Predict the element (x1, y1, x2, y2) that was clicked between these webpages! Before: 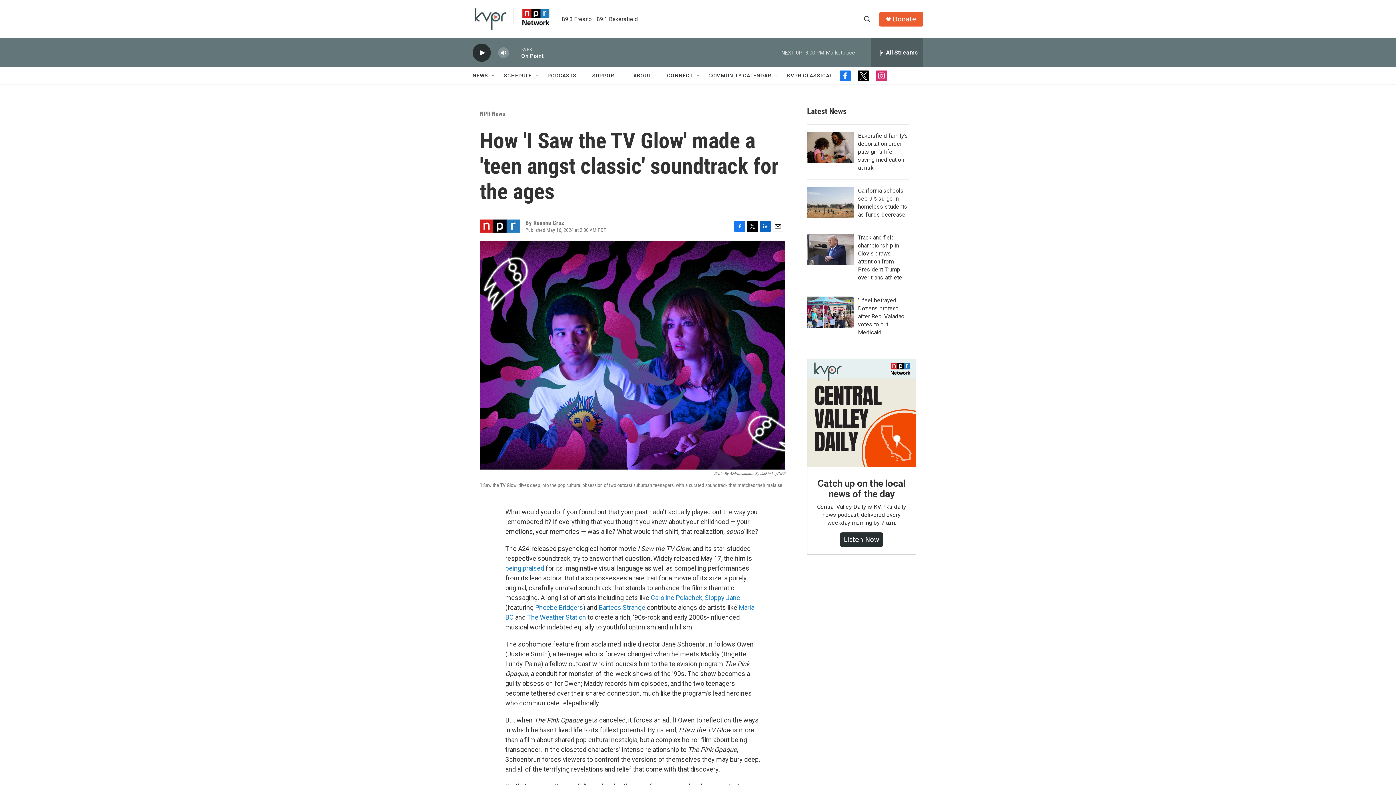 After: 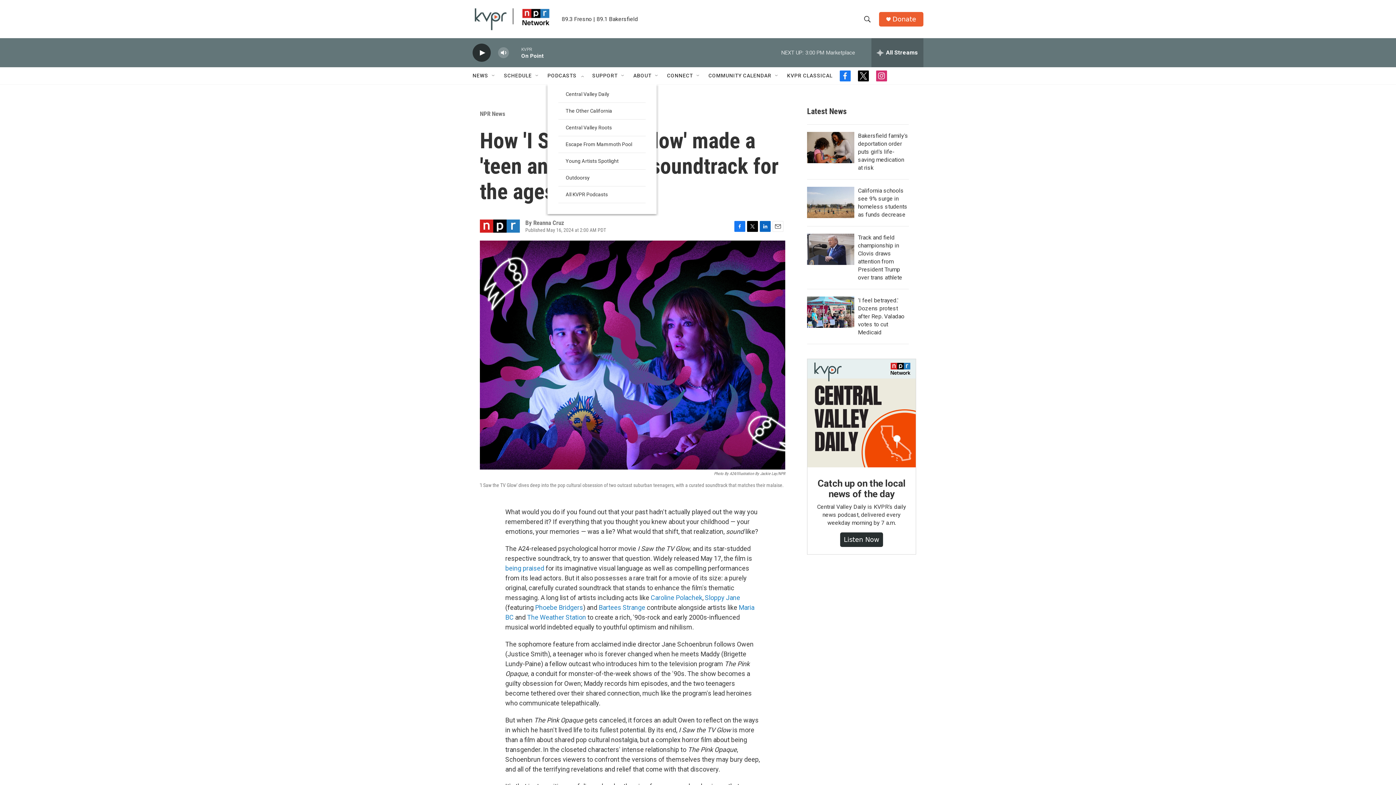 Action: bbox: (579, 72, 585, 78) label: Open Sub Navigation